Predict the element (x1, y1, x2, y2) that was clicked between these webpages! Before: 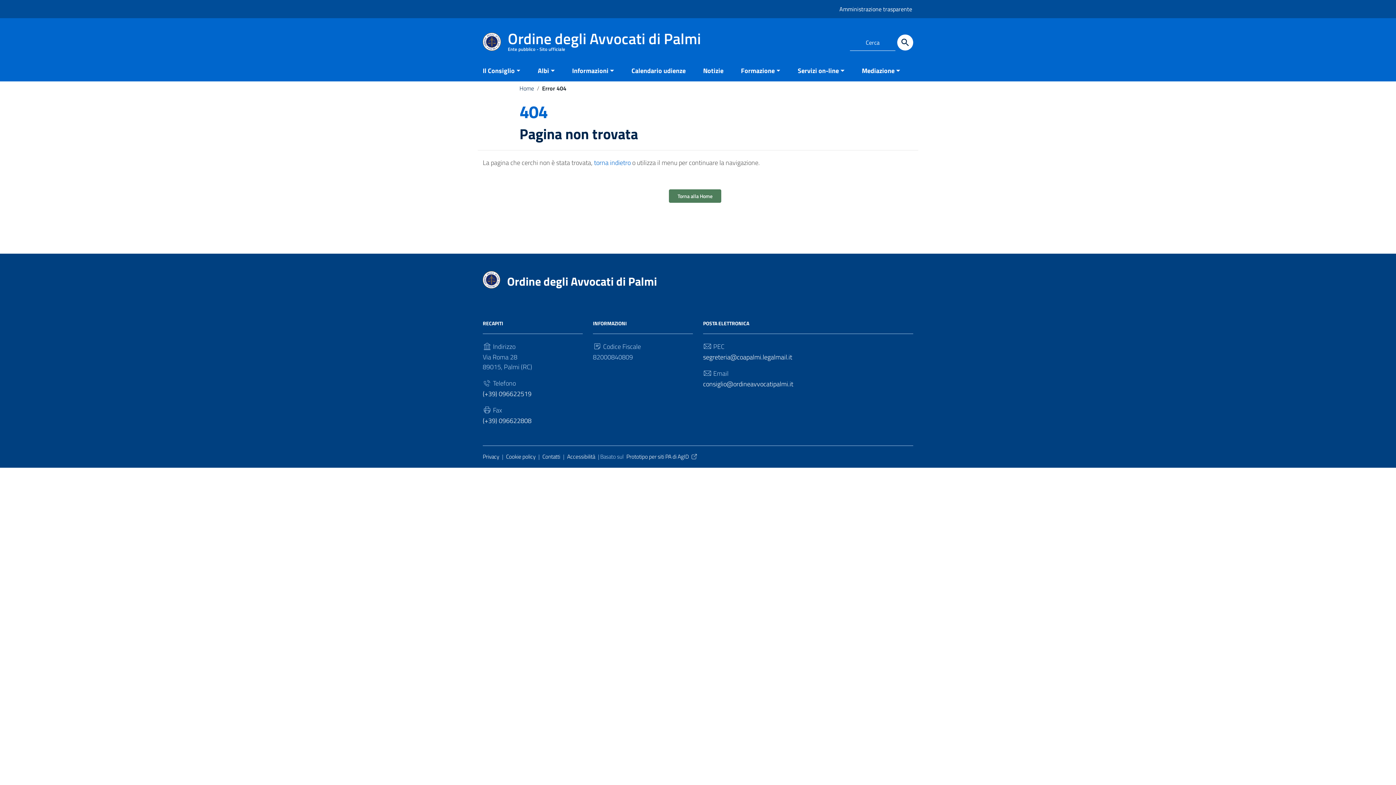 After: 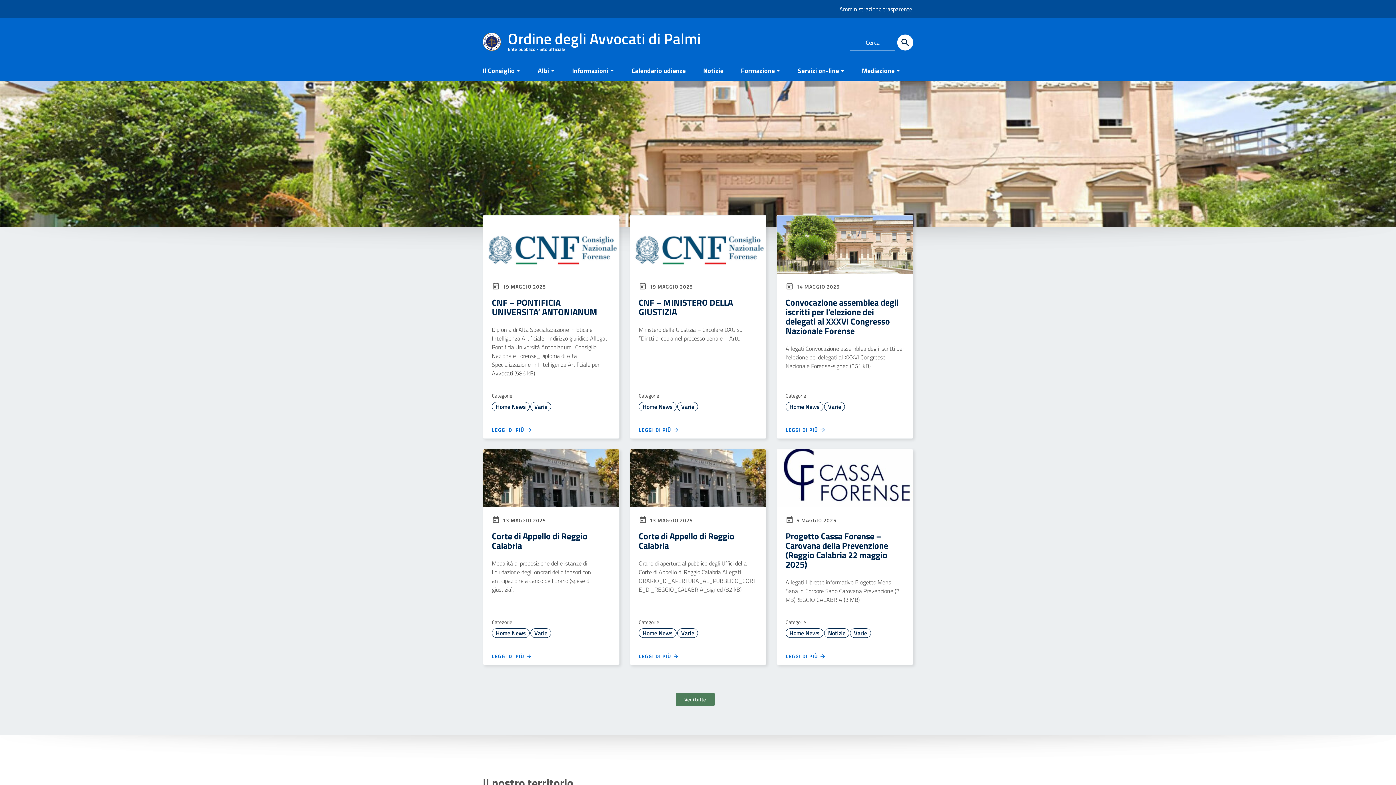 Action: bbox: (507, 272, 657, 290) label: Ordine degli Avvocati di Palmi